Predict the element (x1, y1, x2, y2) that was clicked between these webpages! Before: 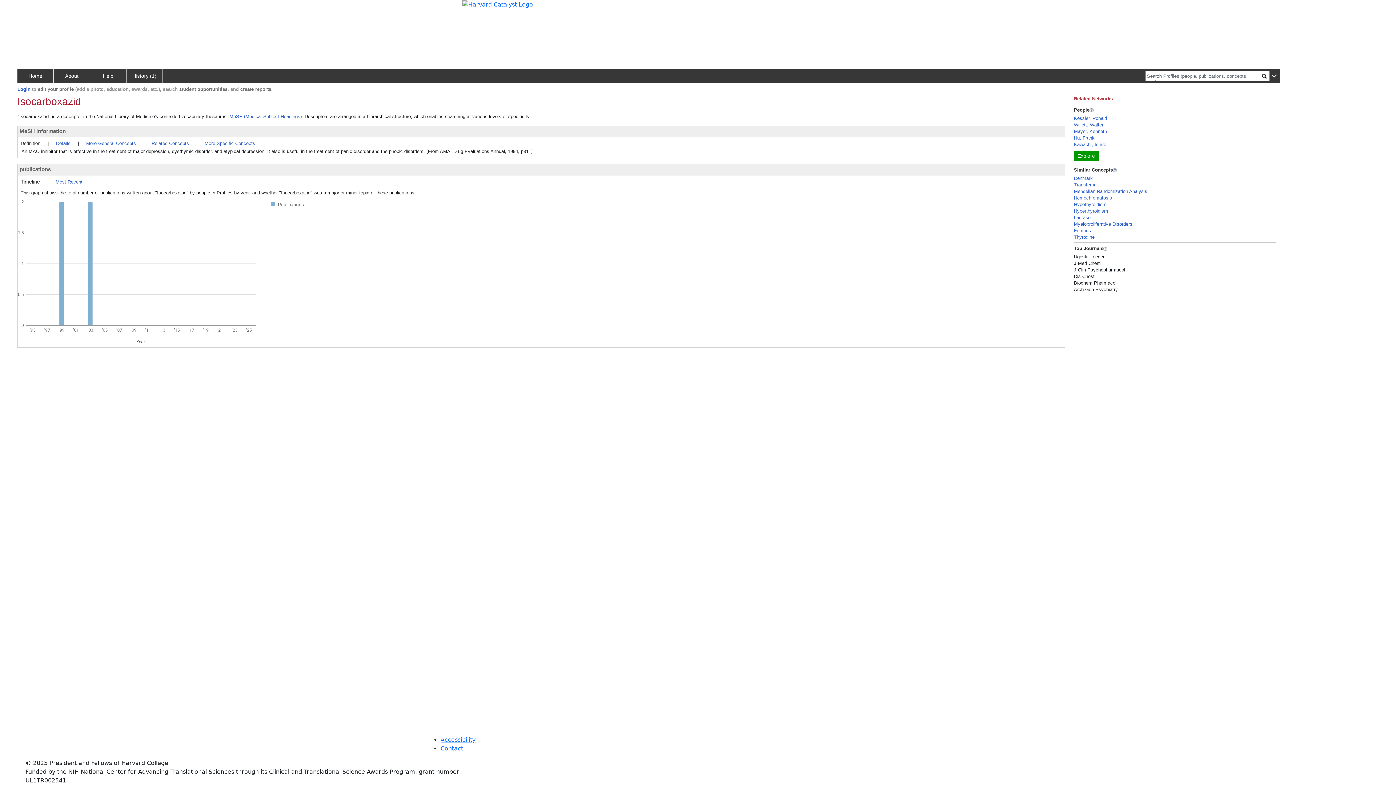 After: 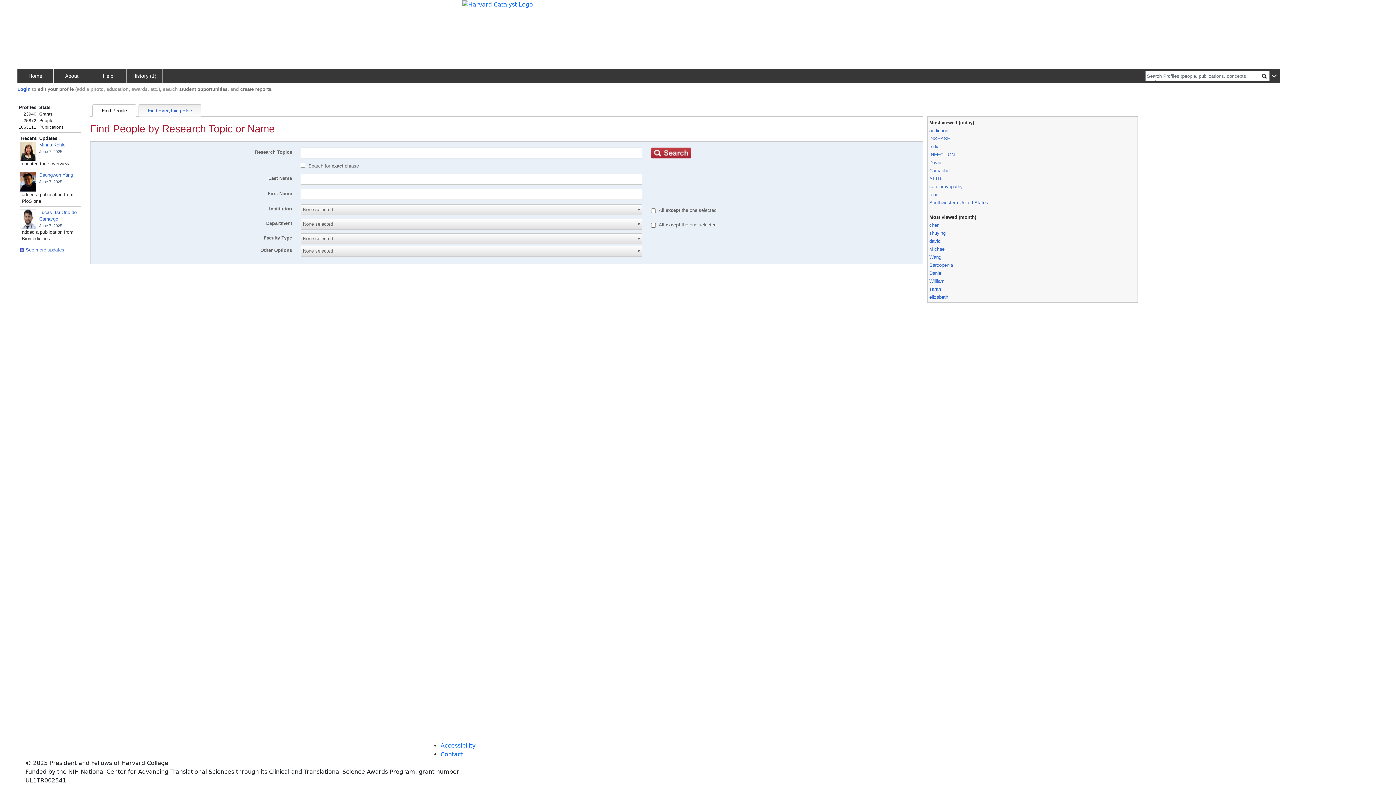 Action: bbox: (17, 69, 53, 82) label: Home